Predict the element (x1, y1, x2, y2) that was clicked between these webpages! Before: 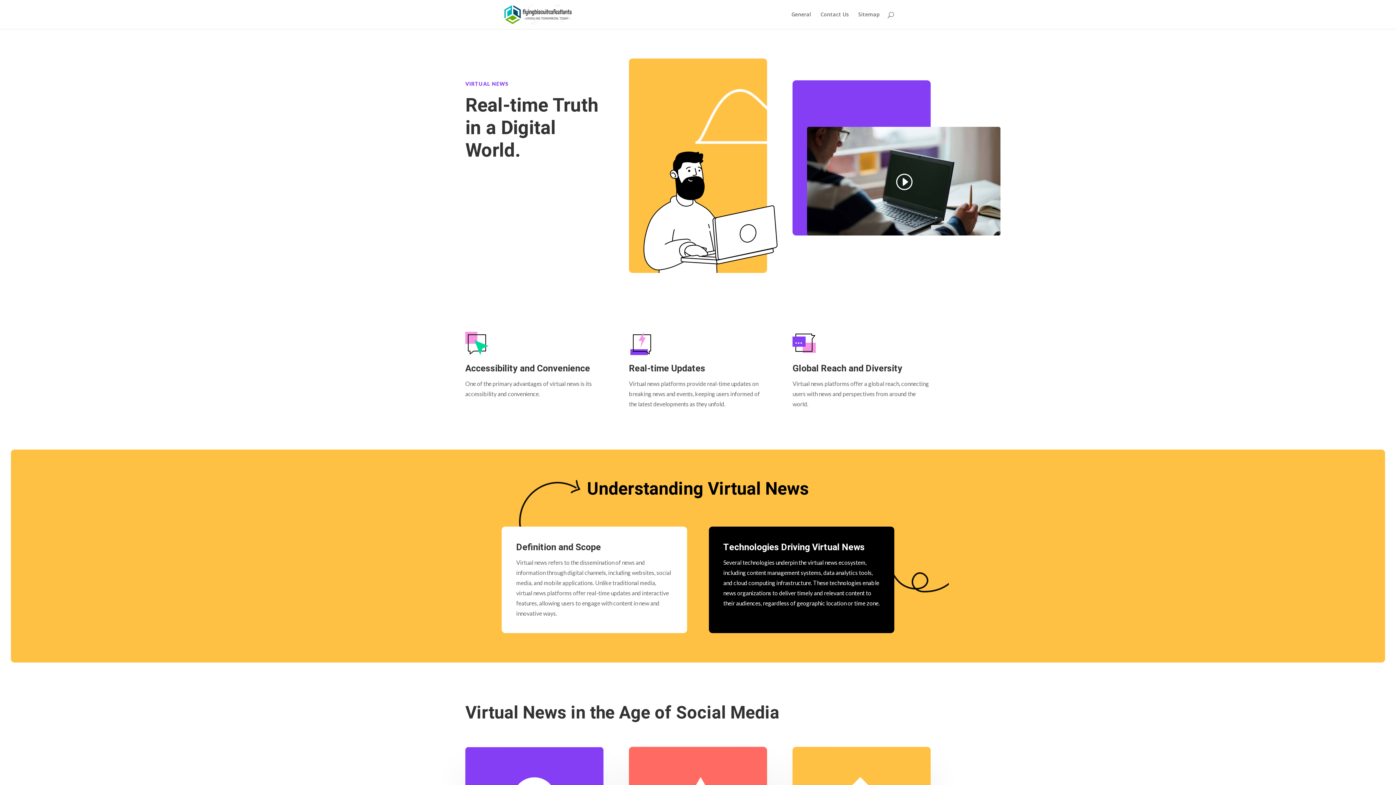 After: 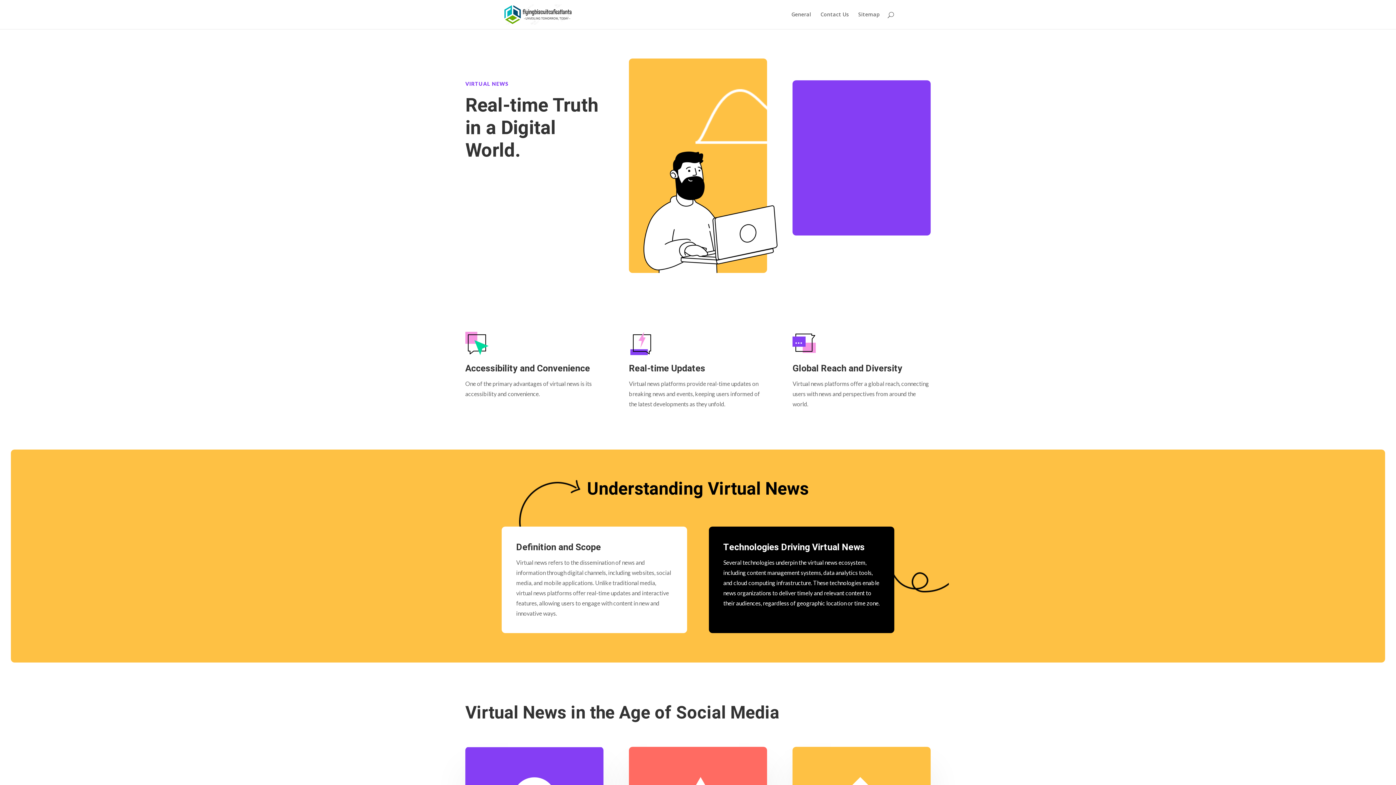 Action: bbox: (895, 172, 912, 191)